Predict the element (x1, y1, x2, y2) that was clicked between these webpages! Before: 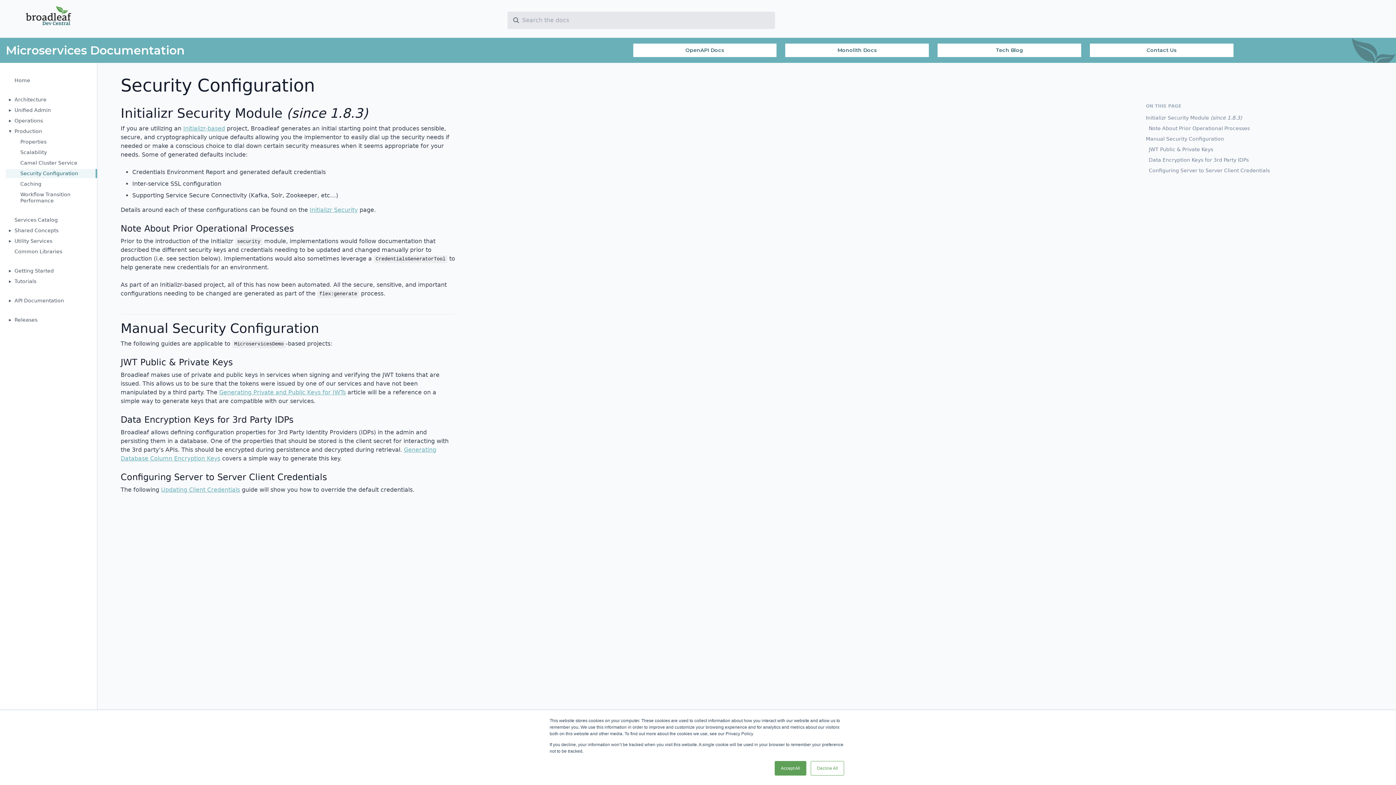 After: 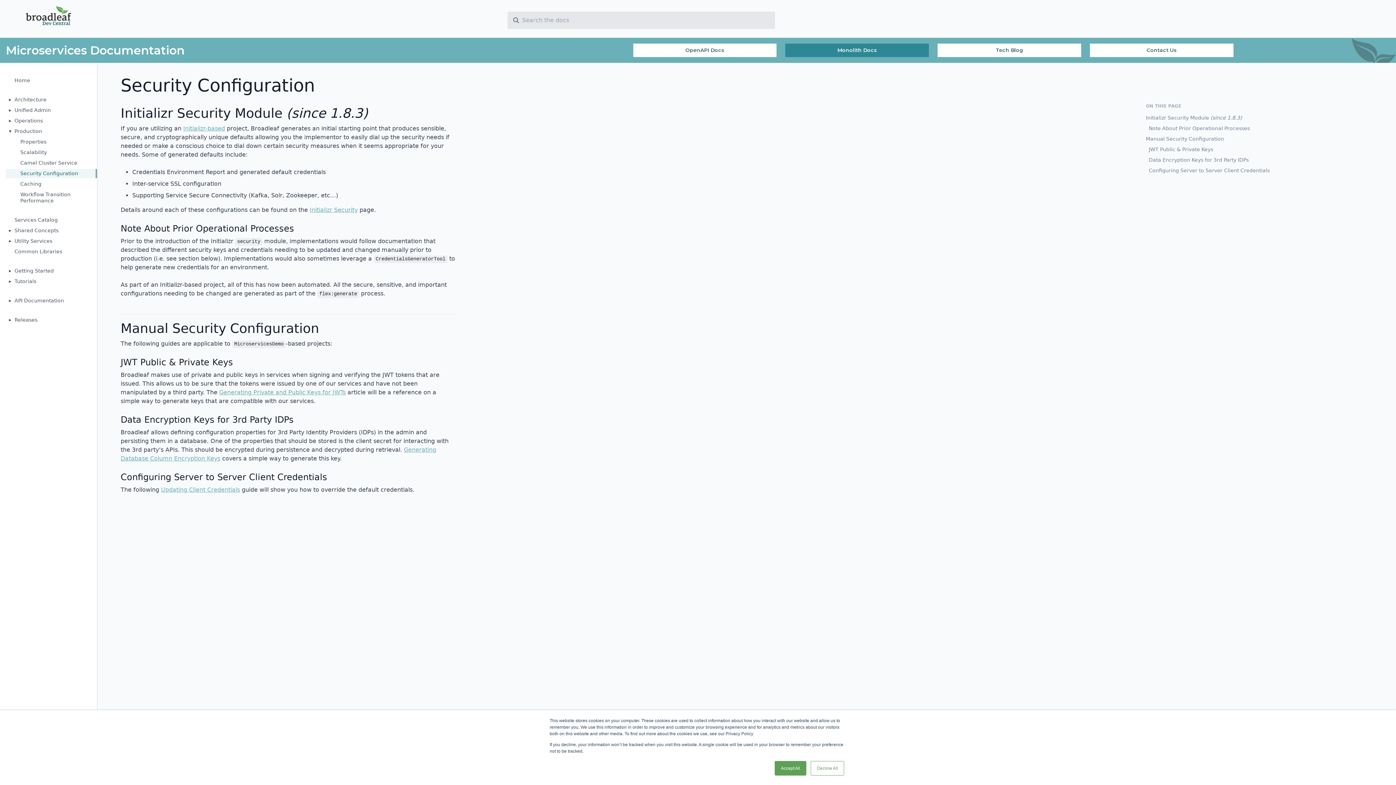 Action: bbox: (785, 43, 929, 57) label: Monolith Docs